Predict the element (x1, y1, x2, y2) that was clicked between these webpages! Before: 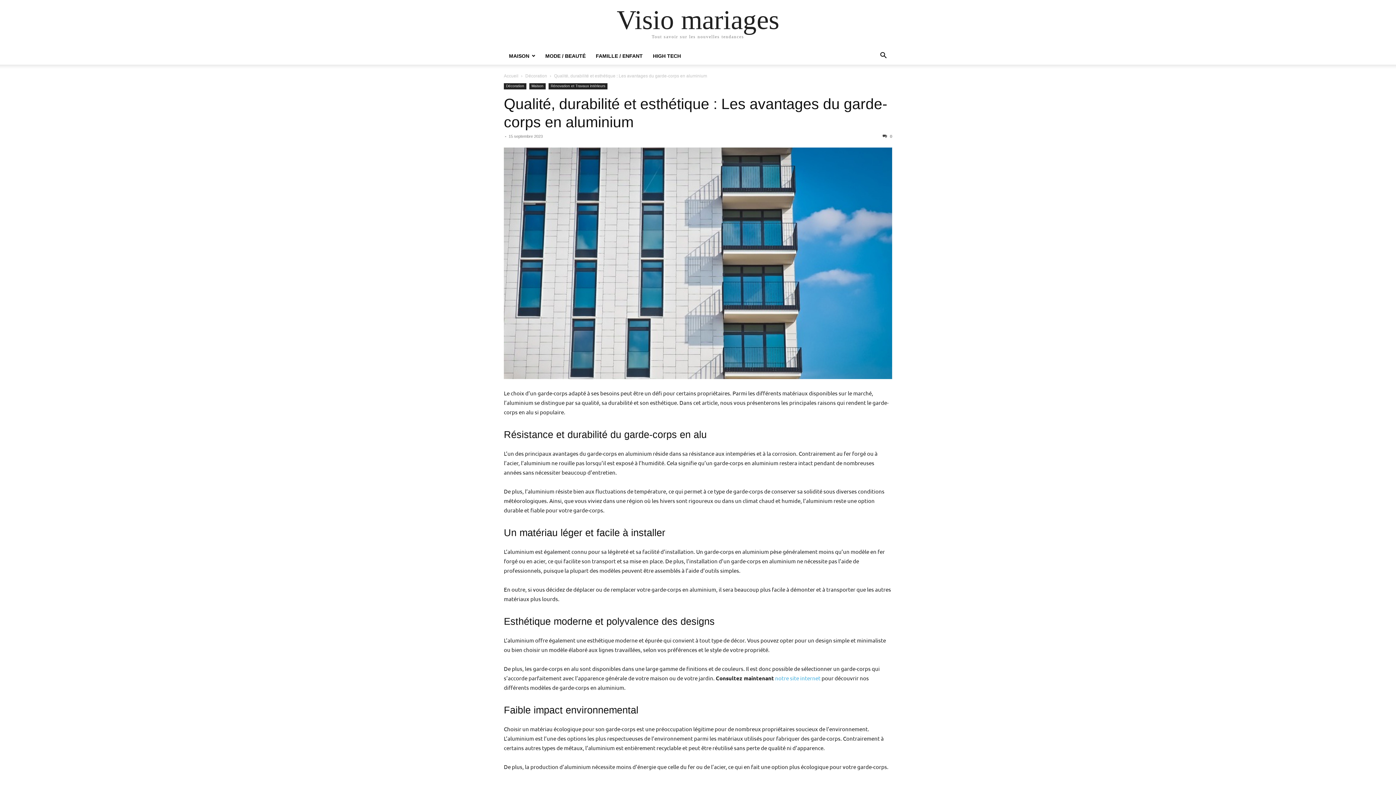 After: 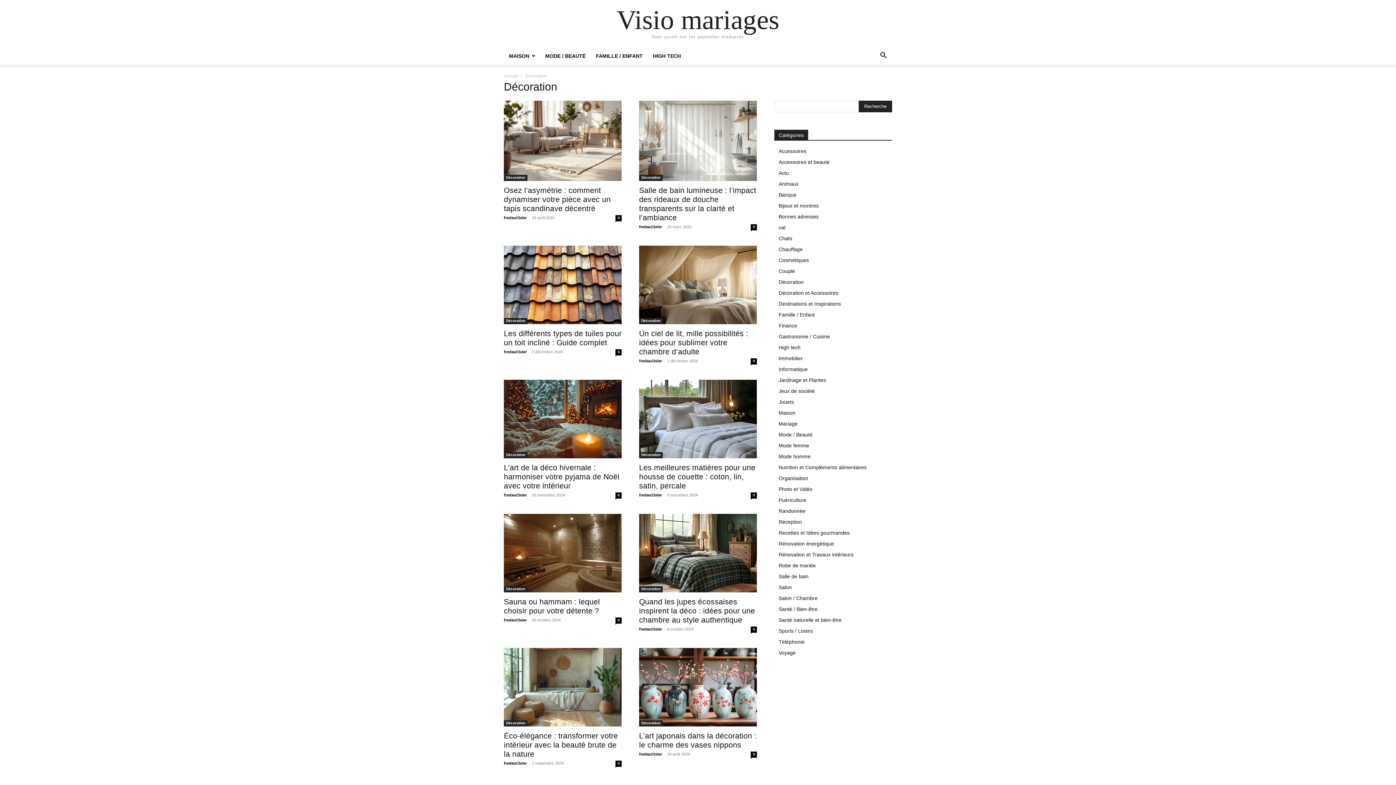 Action: label: Décoration bbox: (504, 83, 526, 89)